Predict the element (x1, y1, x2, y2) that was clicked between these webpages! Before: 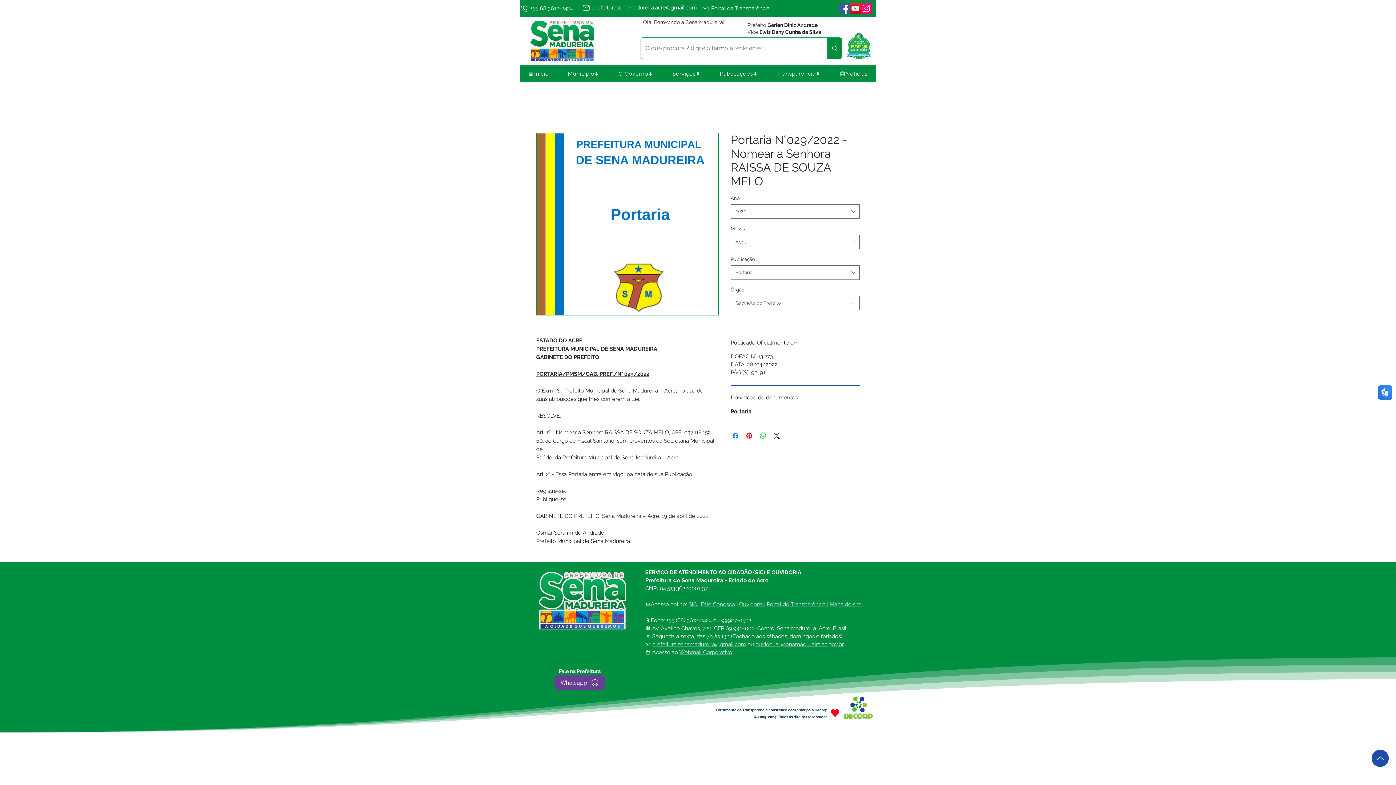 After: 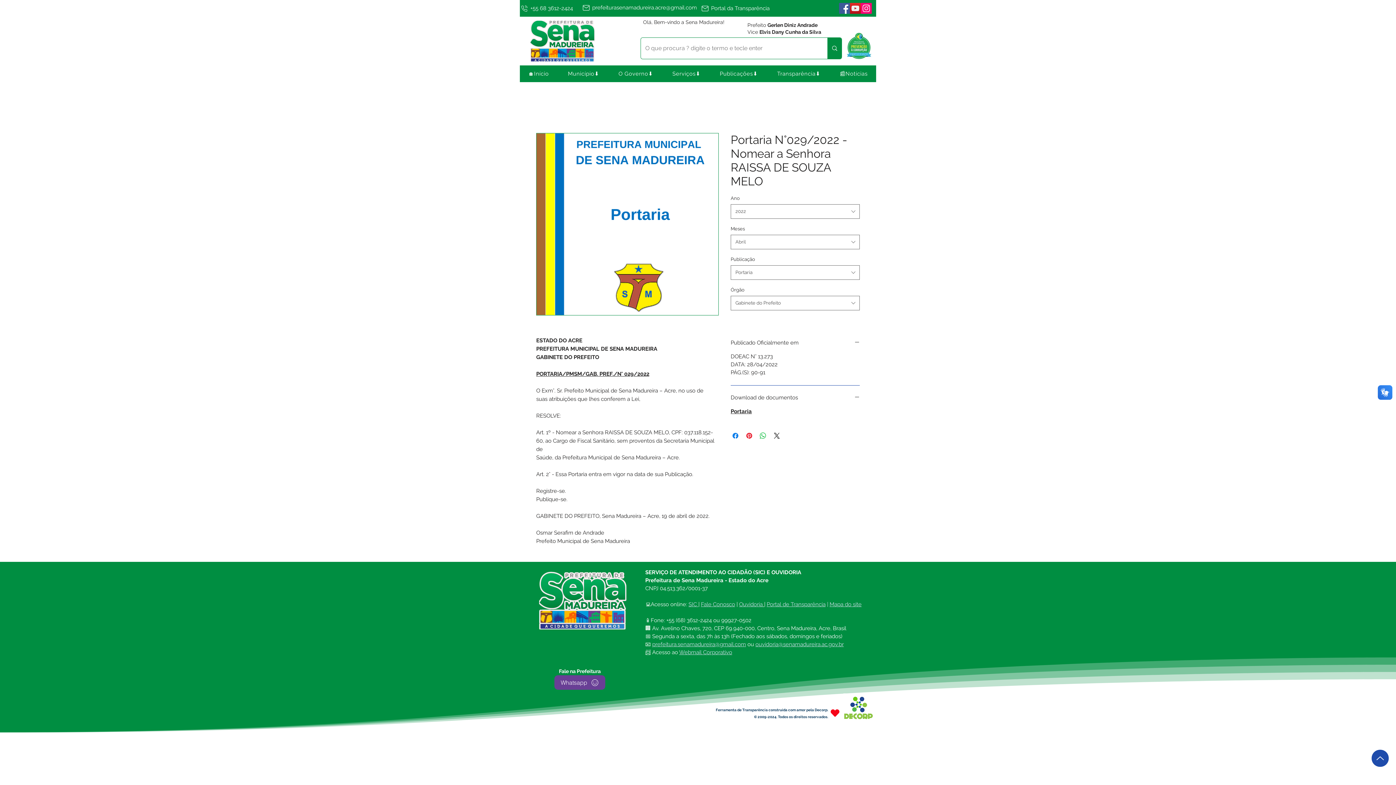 Action: bbox: (536, 370, 649, 377) label: PORTARIA/PMSM/GAB. PREF./N° 029/2022